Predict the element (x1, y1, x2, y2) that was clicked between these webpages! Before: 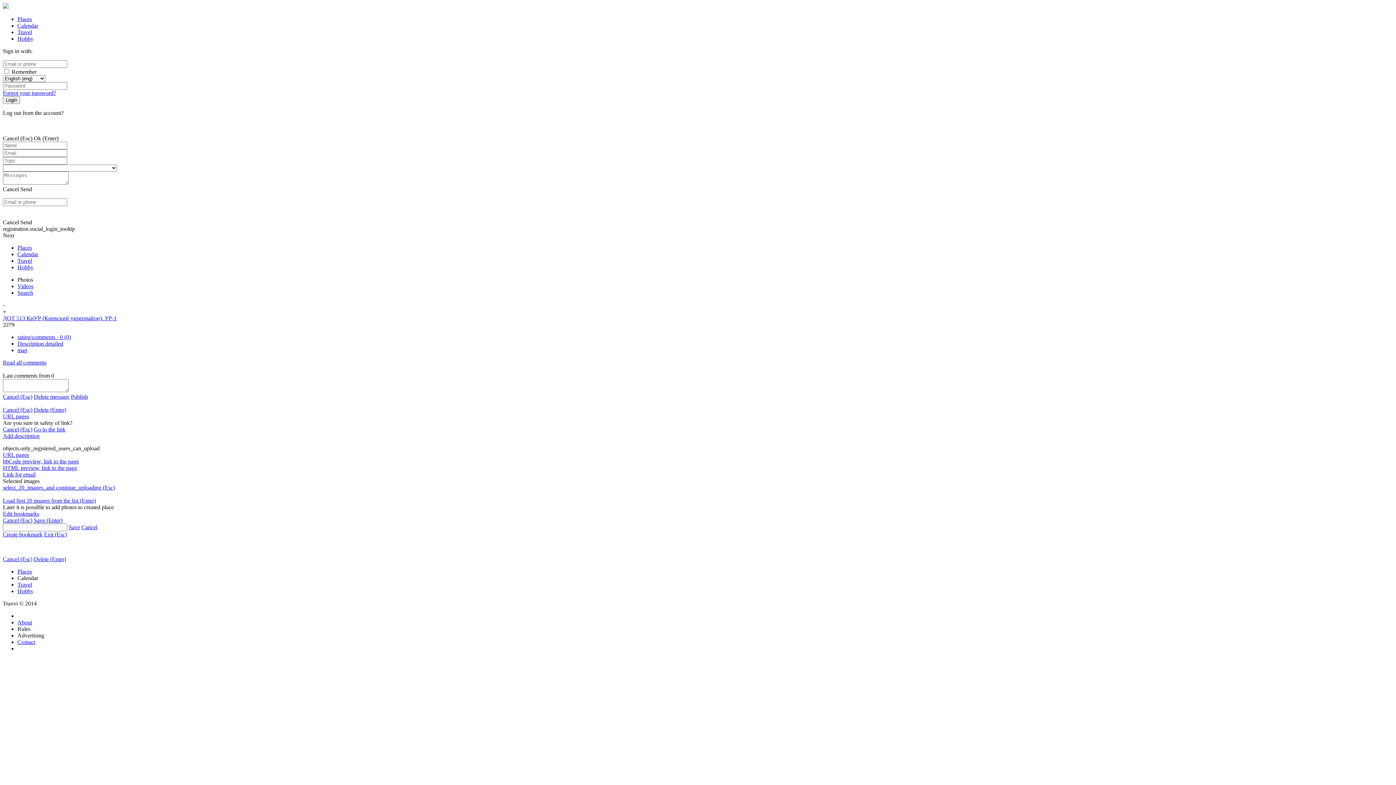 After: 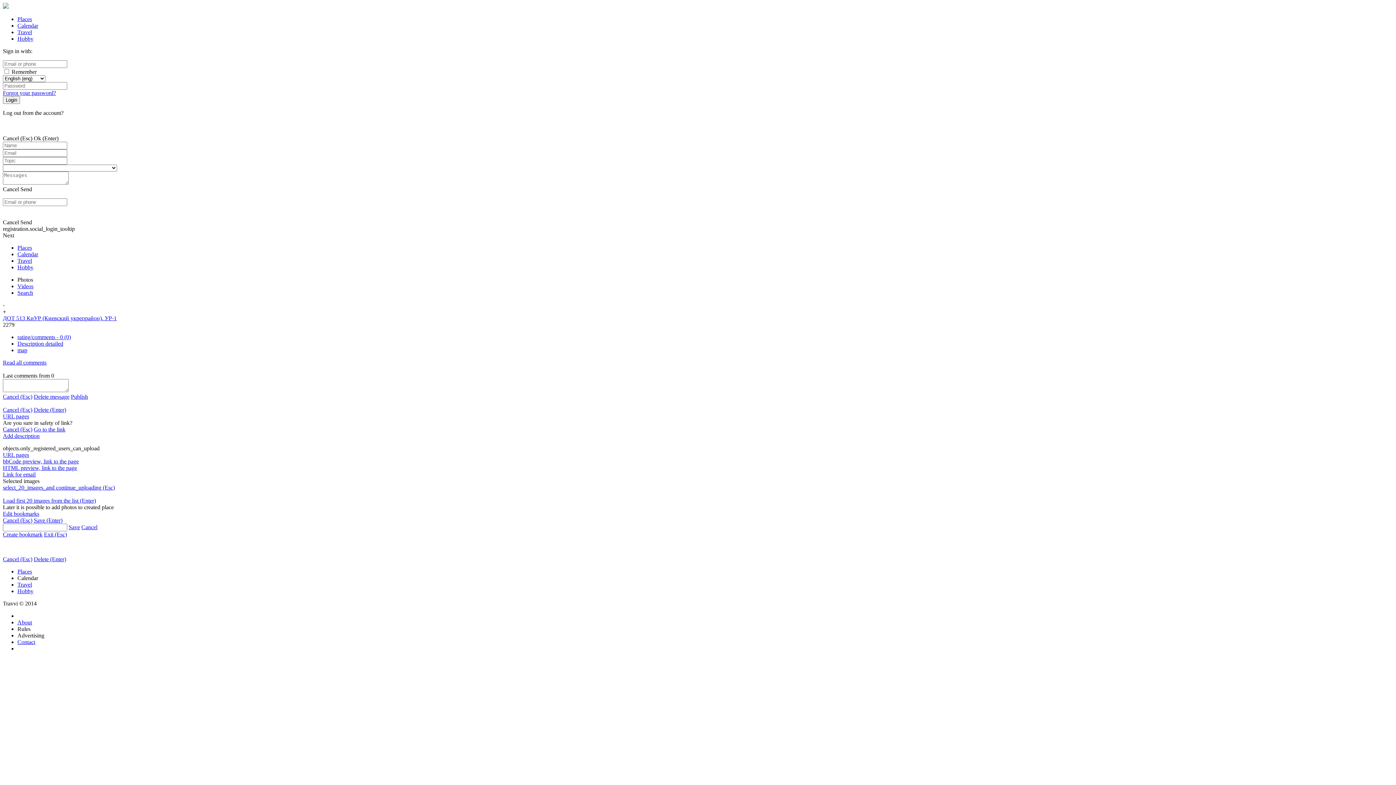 Action: bbox: (17, 575, 38, 581) label: Calendar